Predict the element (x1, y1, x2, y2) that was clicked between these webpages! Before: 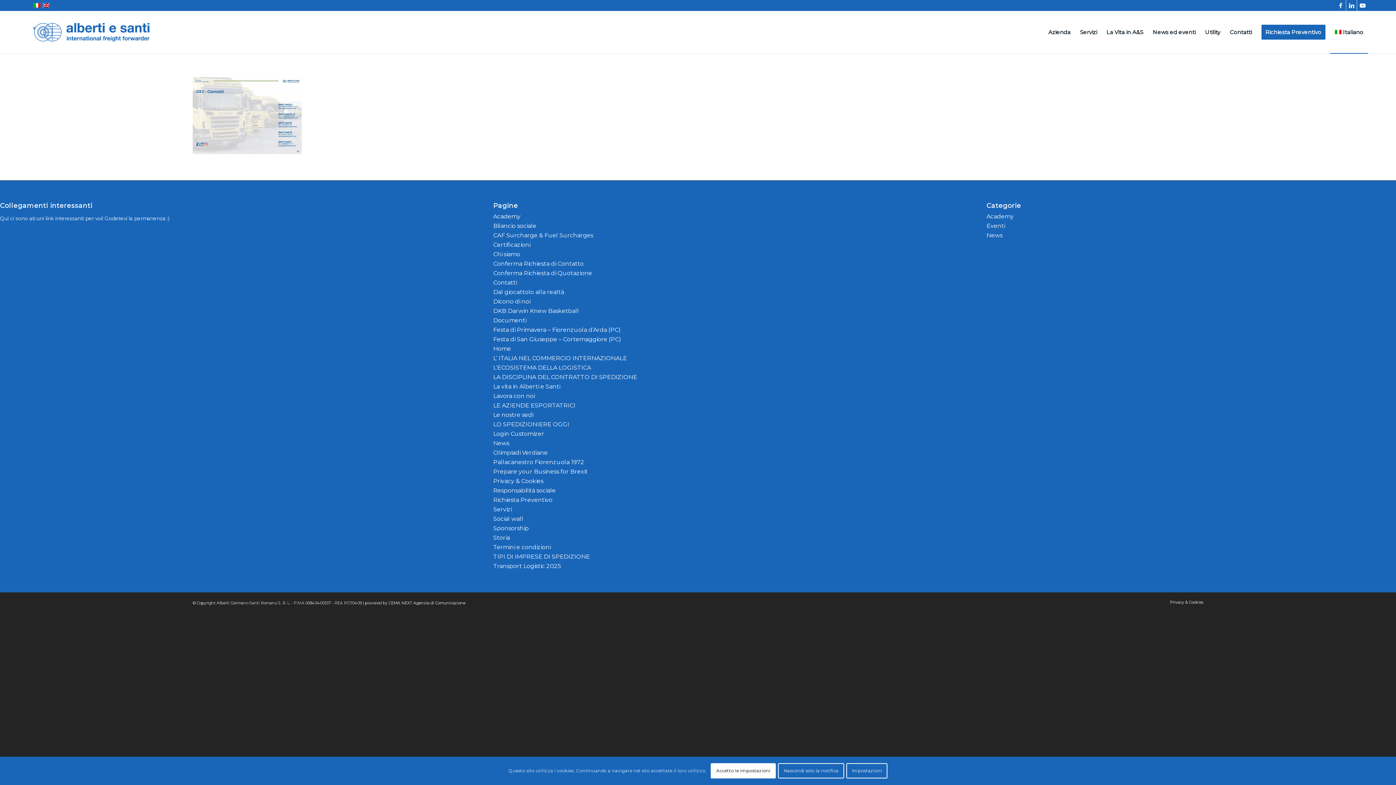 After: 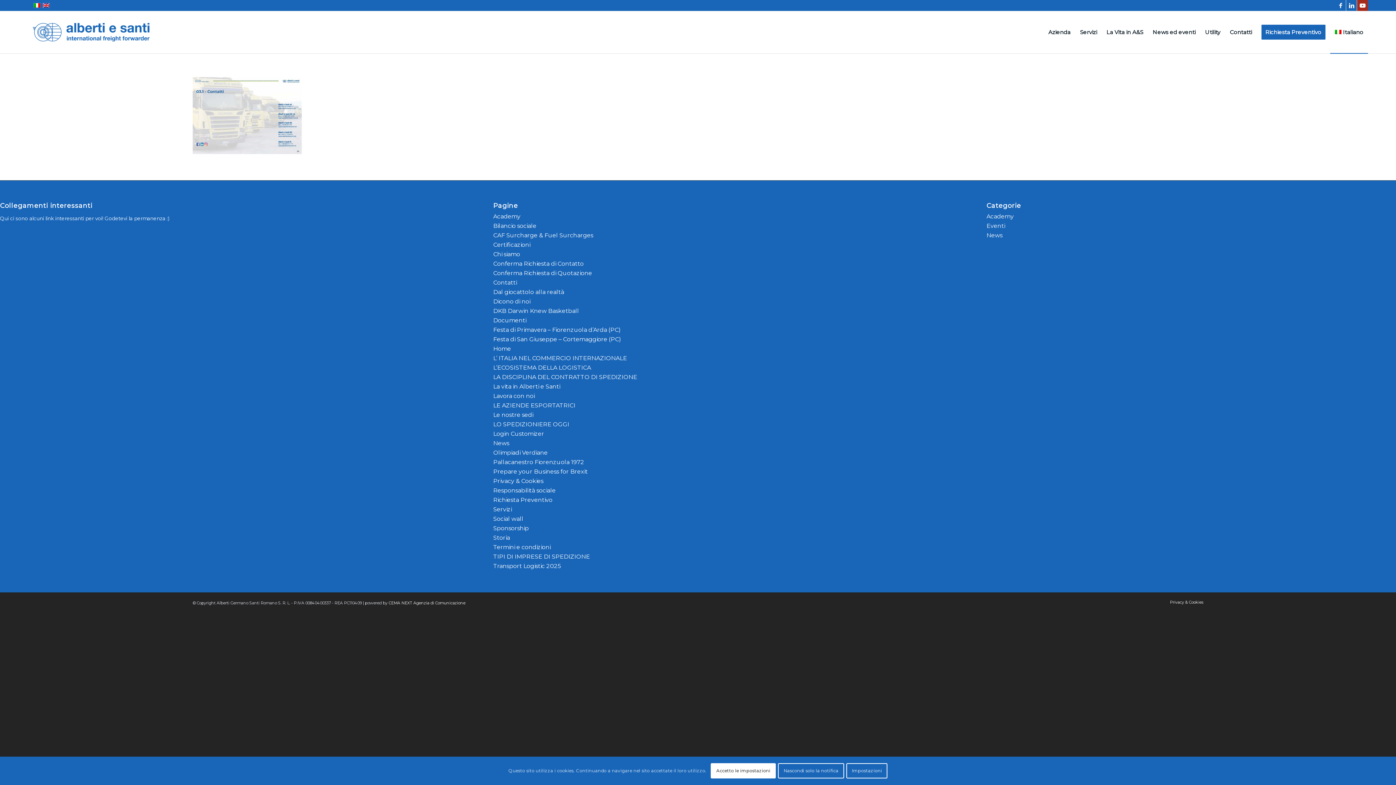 Action: label: Collegamento a Youtube bbox: (1357, 0, 1368, 10)